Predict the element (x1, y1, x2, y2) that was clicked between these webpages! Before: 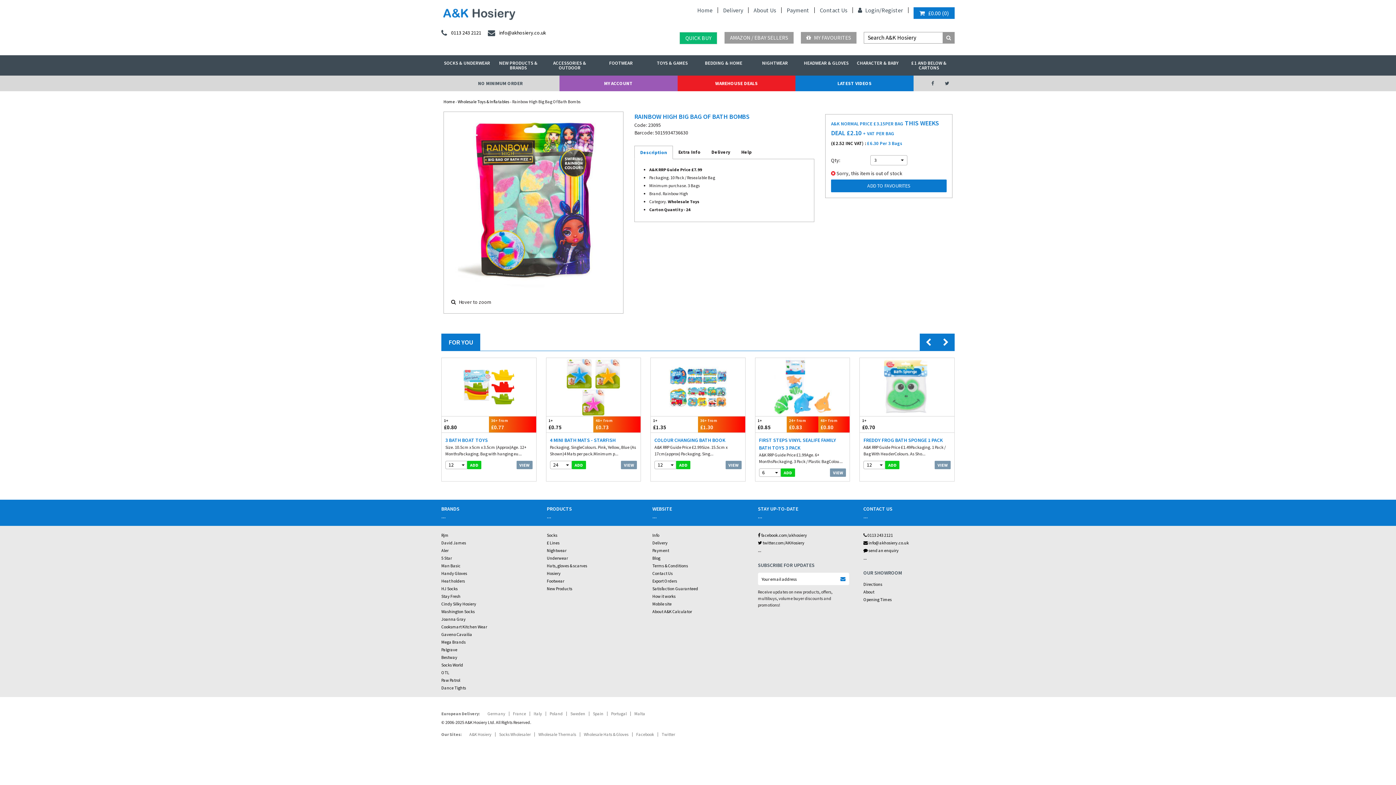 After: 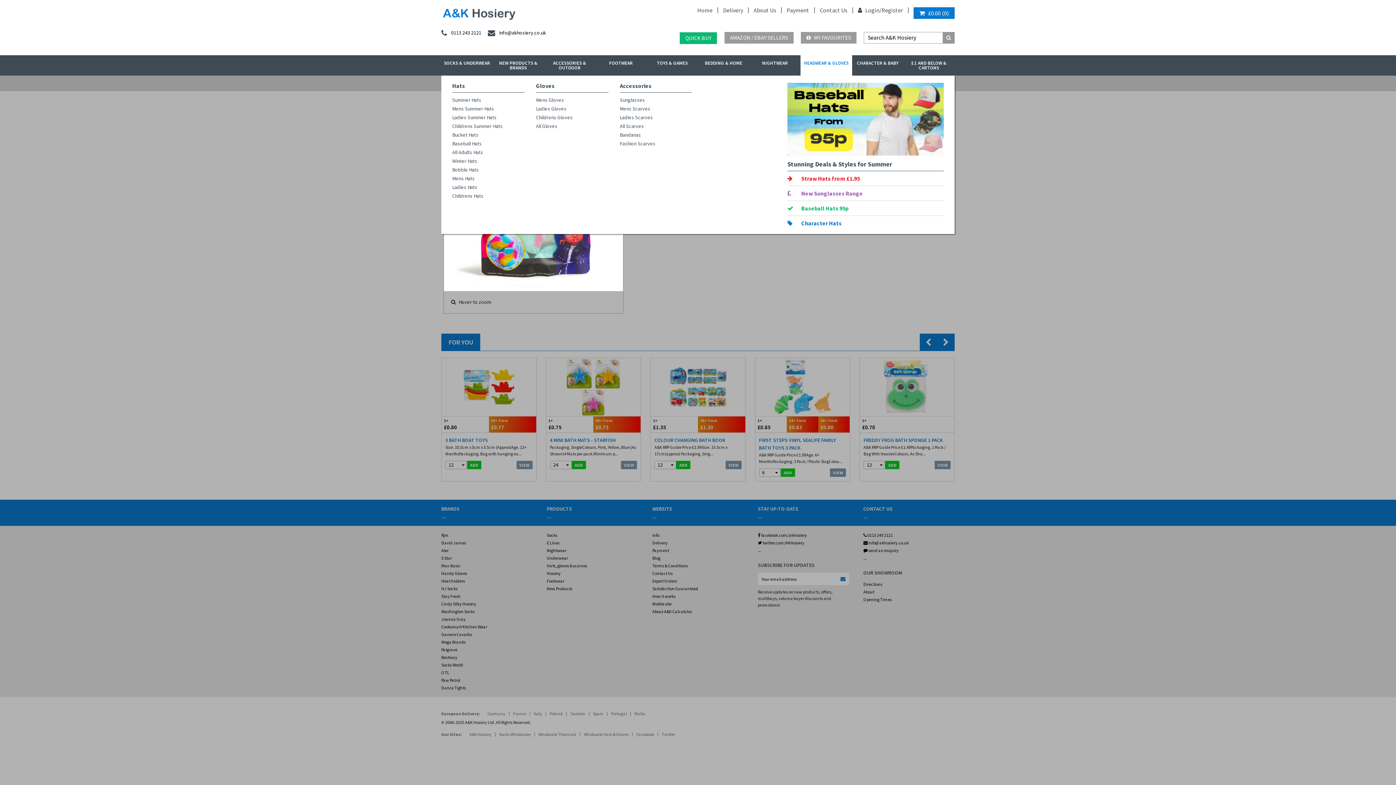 Action: label: HEADWEAR & GLOVES bbox: (800, 55, 852, 75)